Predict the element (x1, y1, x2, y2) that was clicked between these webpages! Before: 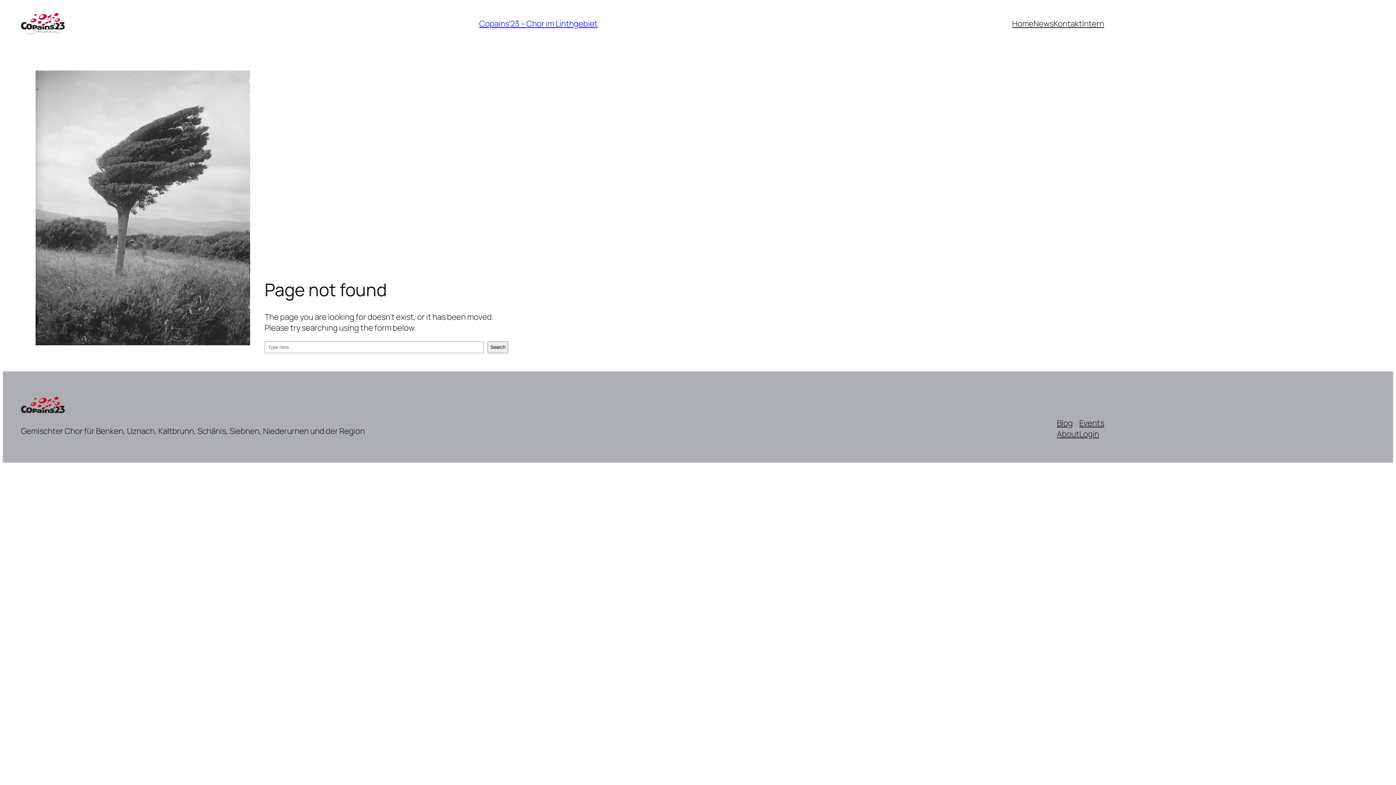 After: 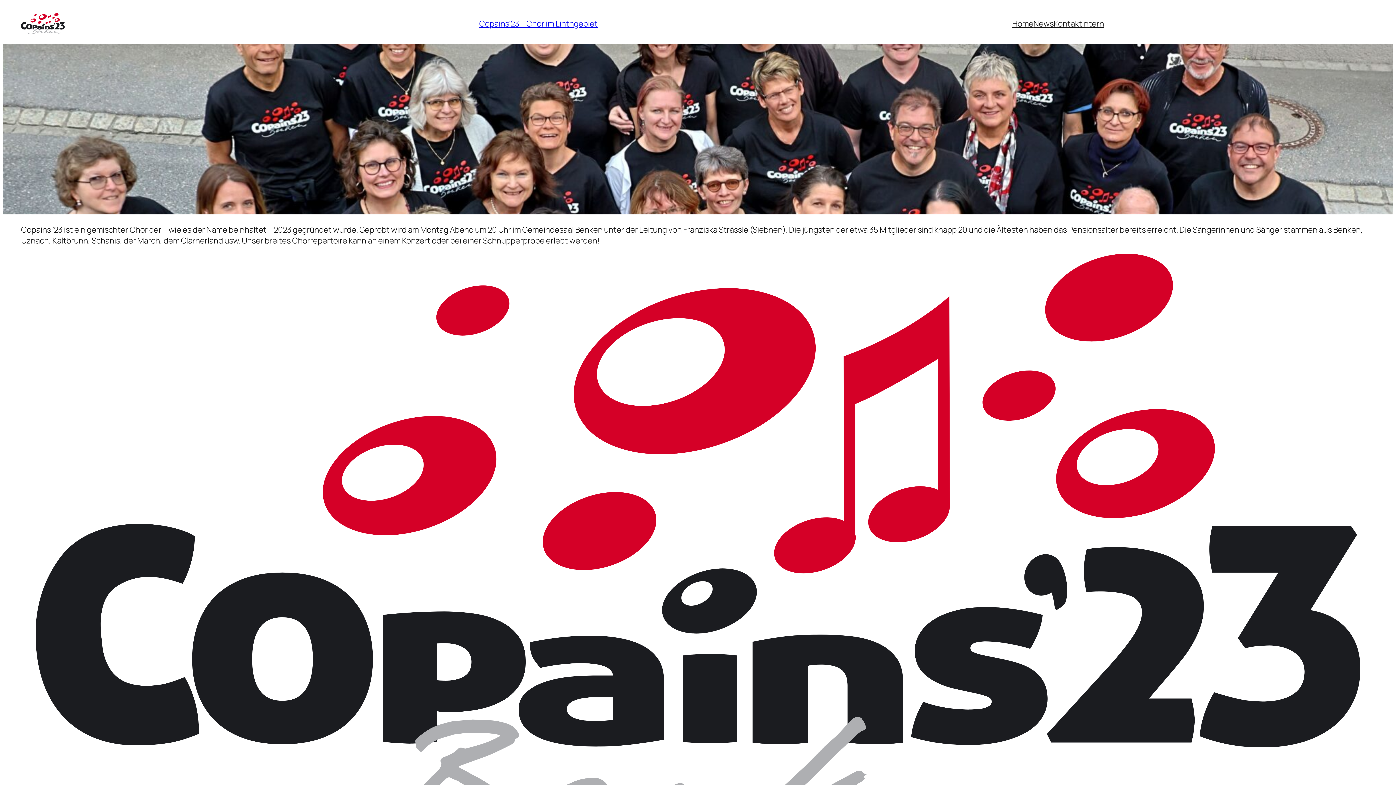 Action: bbox: (479, 18, 597, 29) label: Copains'23 – Chor im Linthgebiet